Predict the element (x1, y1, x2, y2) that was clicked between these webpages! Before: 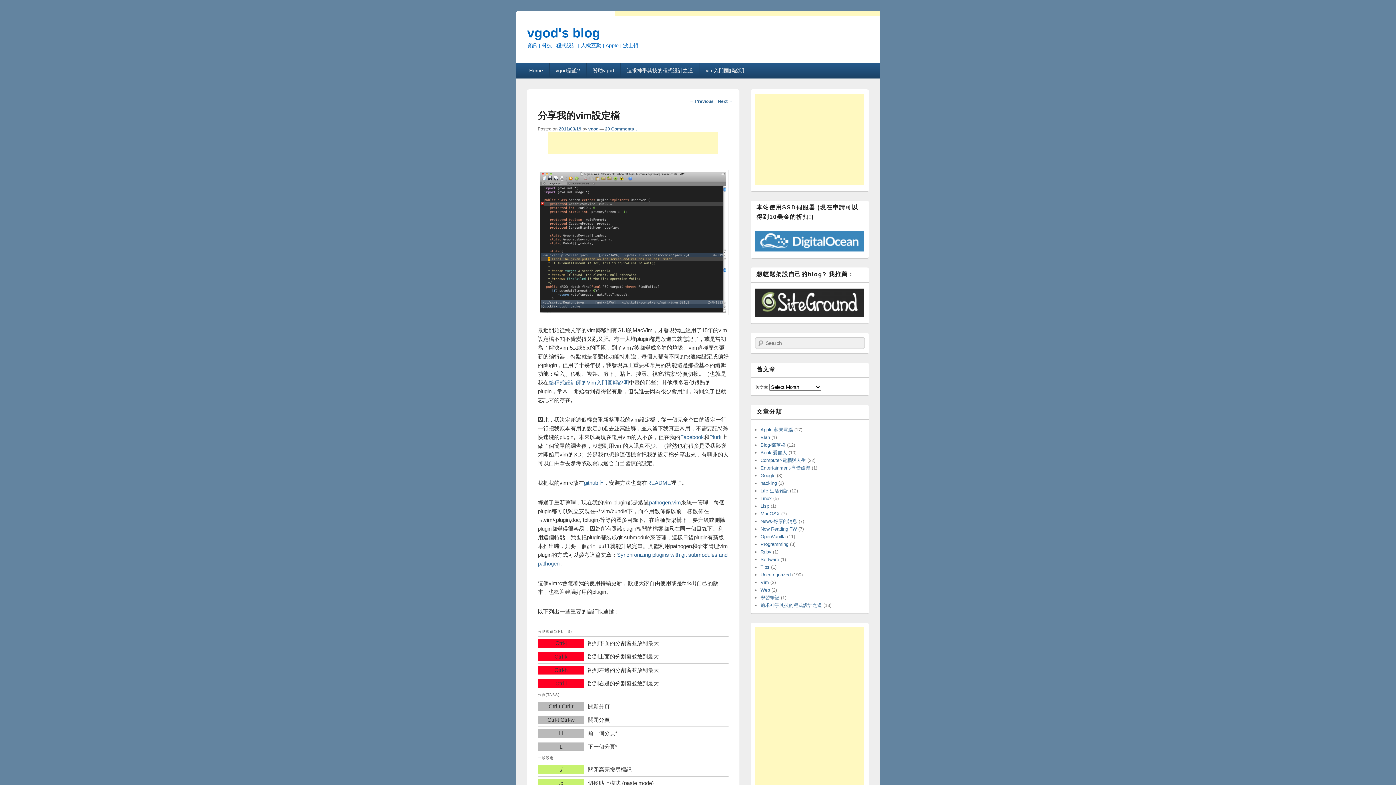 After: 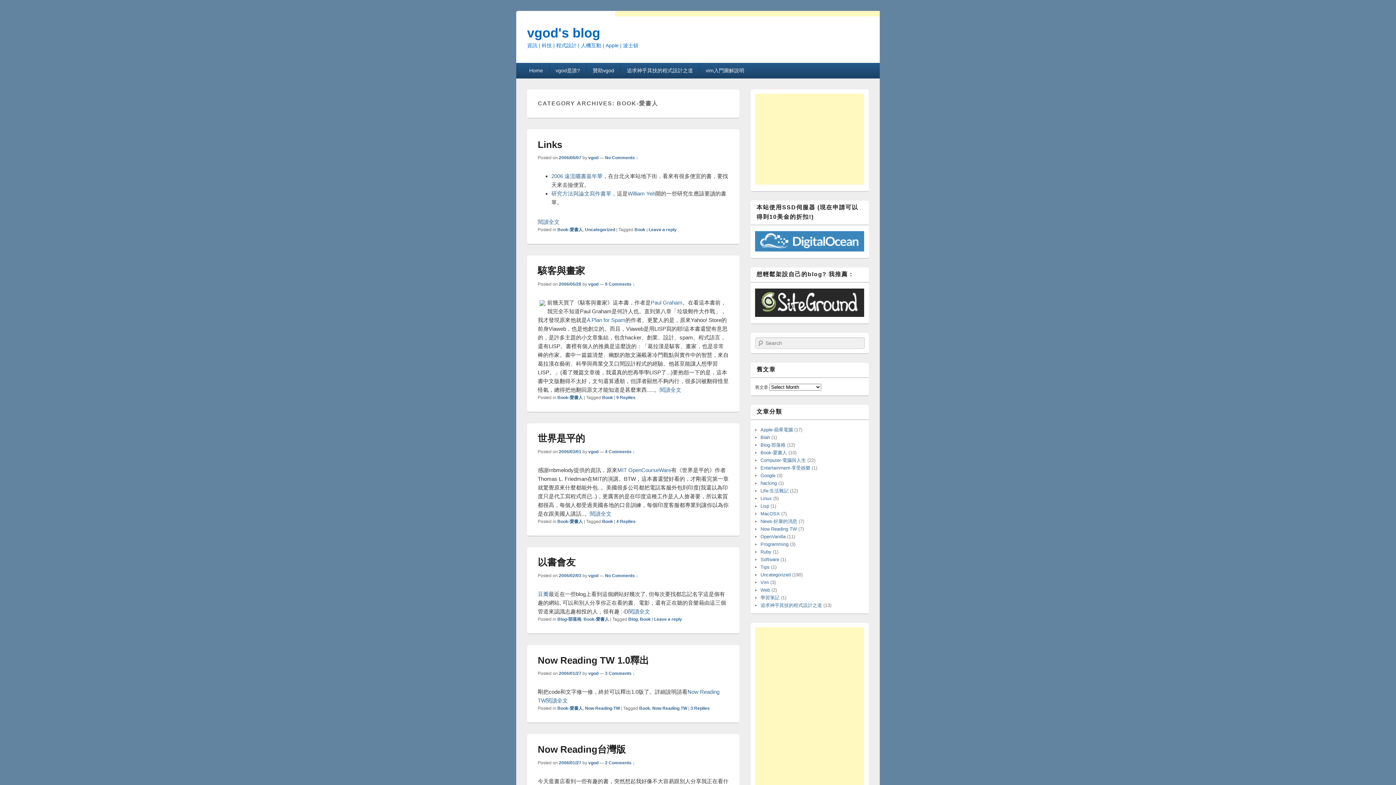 Action: bbox: (760, 450, 787, 455) label: Book-愛書人